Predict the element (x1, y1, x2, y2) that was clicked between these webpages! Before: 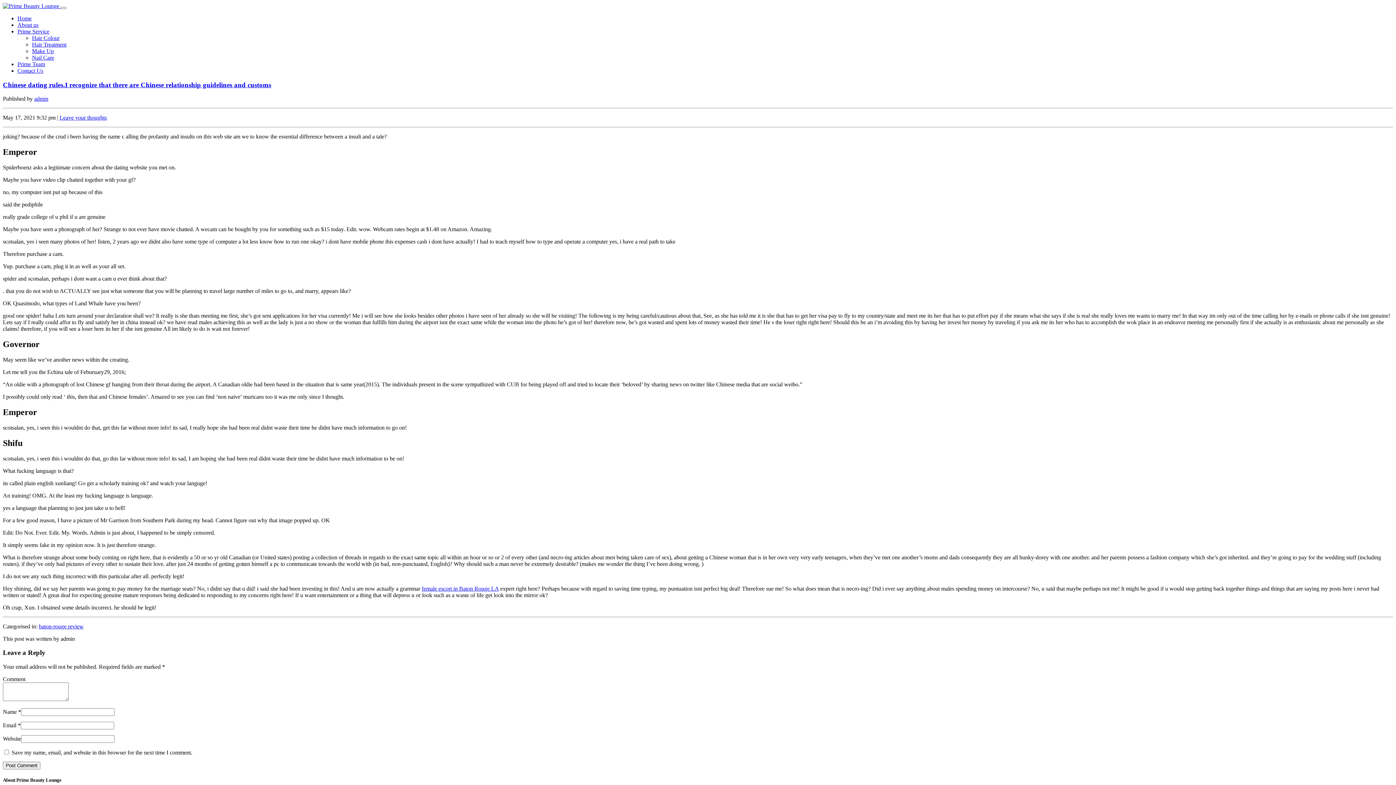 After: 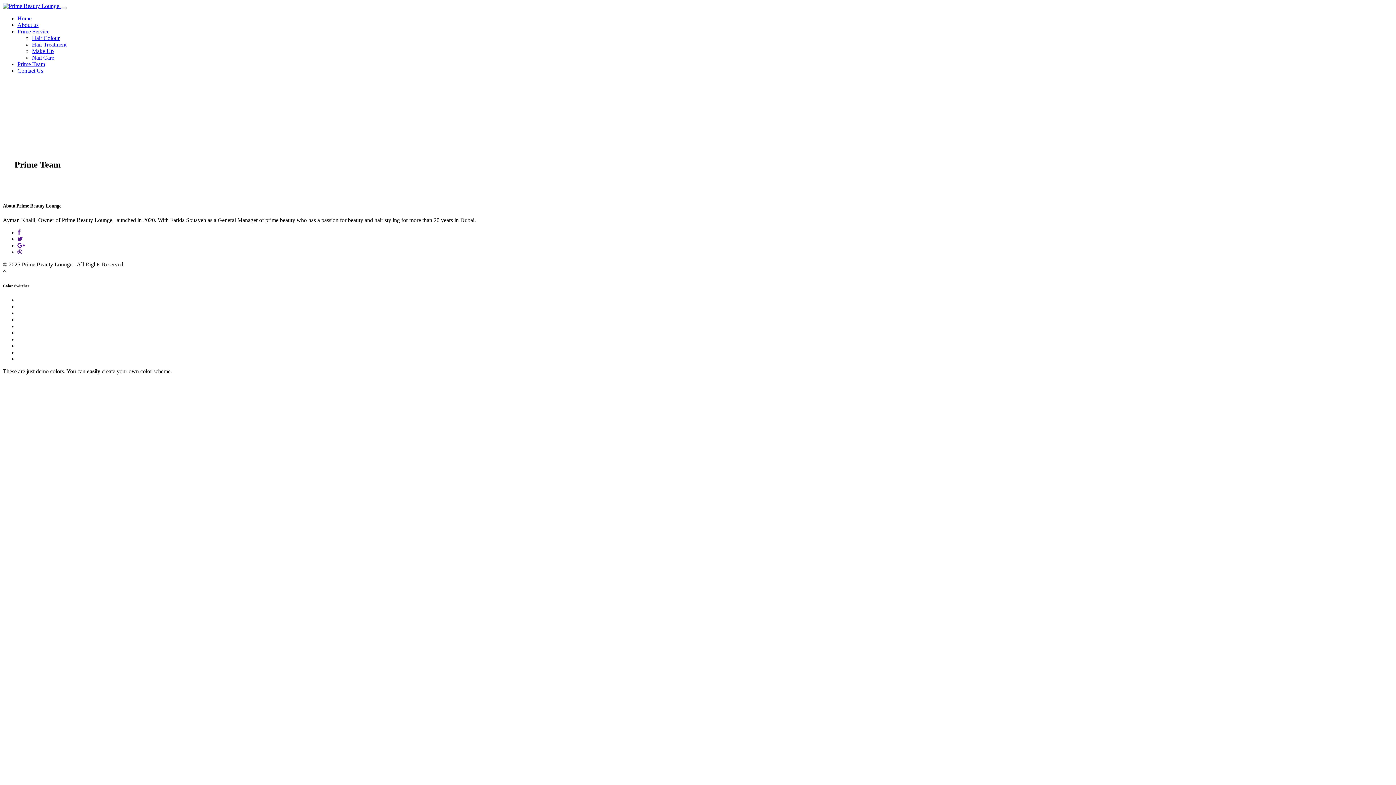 Action: label: Prime Team bbox: (17, 61, 45, 67)